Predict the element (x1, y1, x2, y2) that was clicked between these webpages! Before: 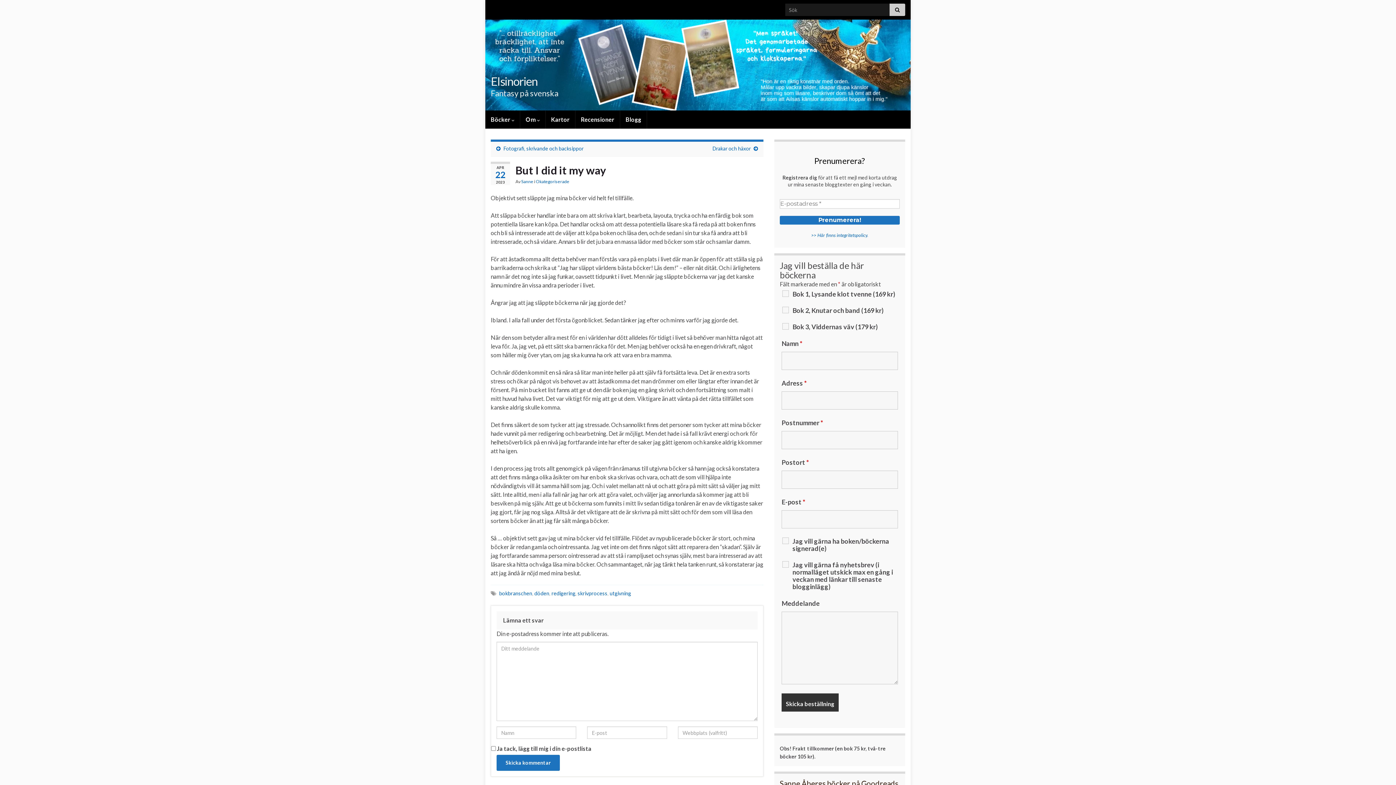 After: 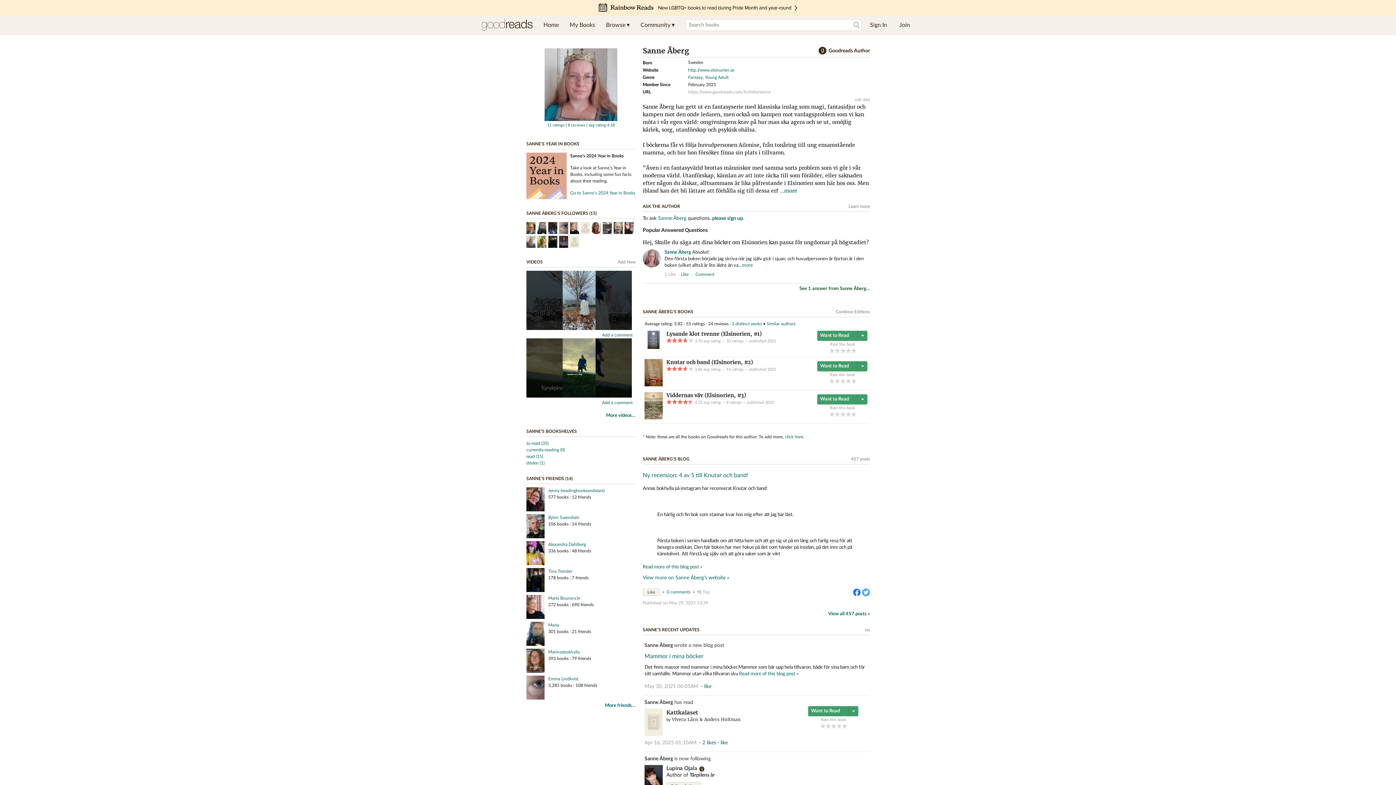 Action: label: Sanne Åbergs böcker på Goodreads bbox: (780, 779, 898, 788)